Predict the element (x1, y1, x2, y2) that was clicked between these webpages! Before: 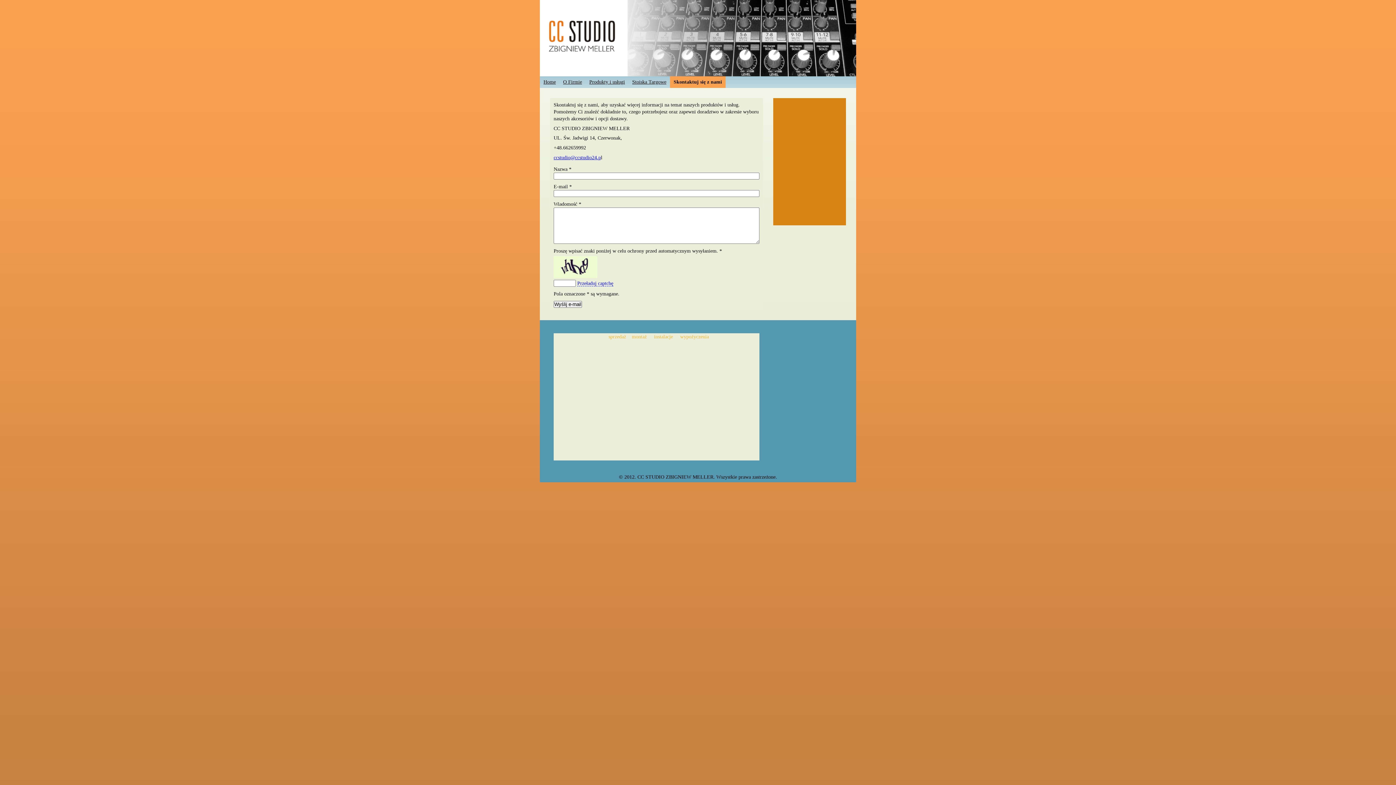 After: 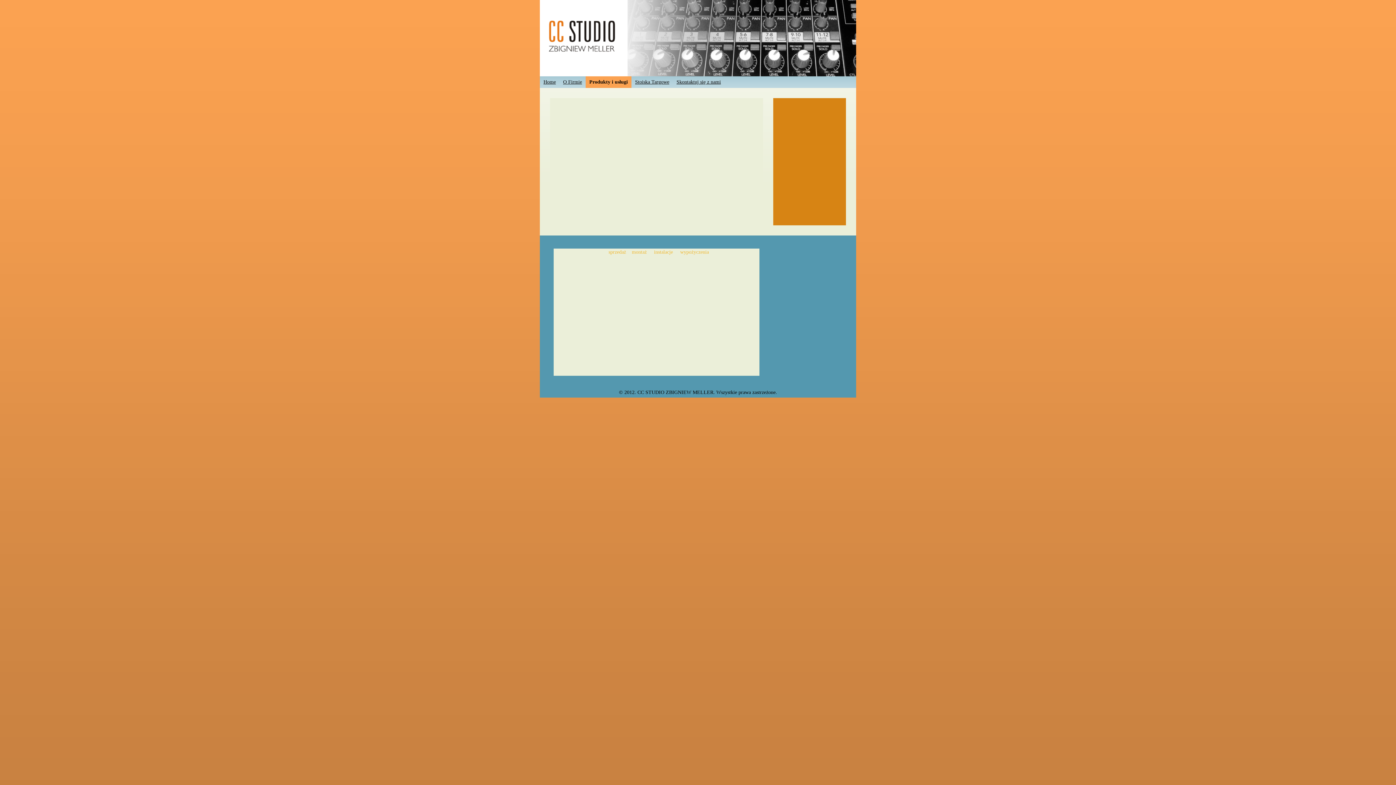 Action: label: Produkty i usługi bbox: (585, 76, 628, 88)